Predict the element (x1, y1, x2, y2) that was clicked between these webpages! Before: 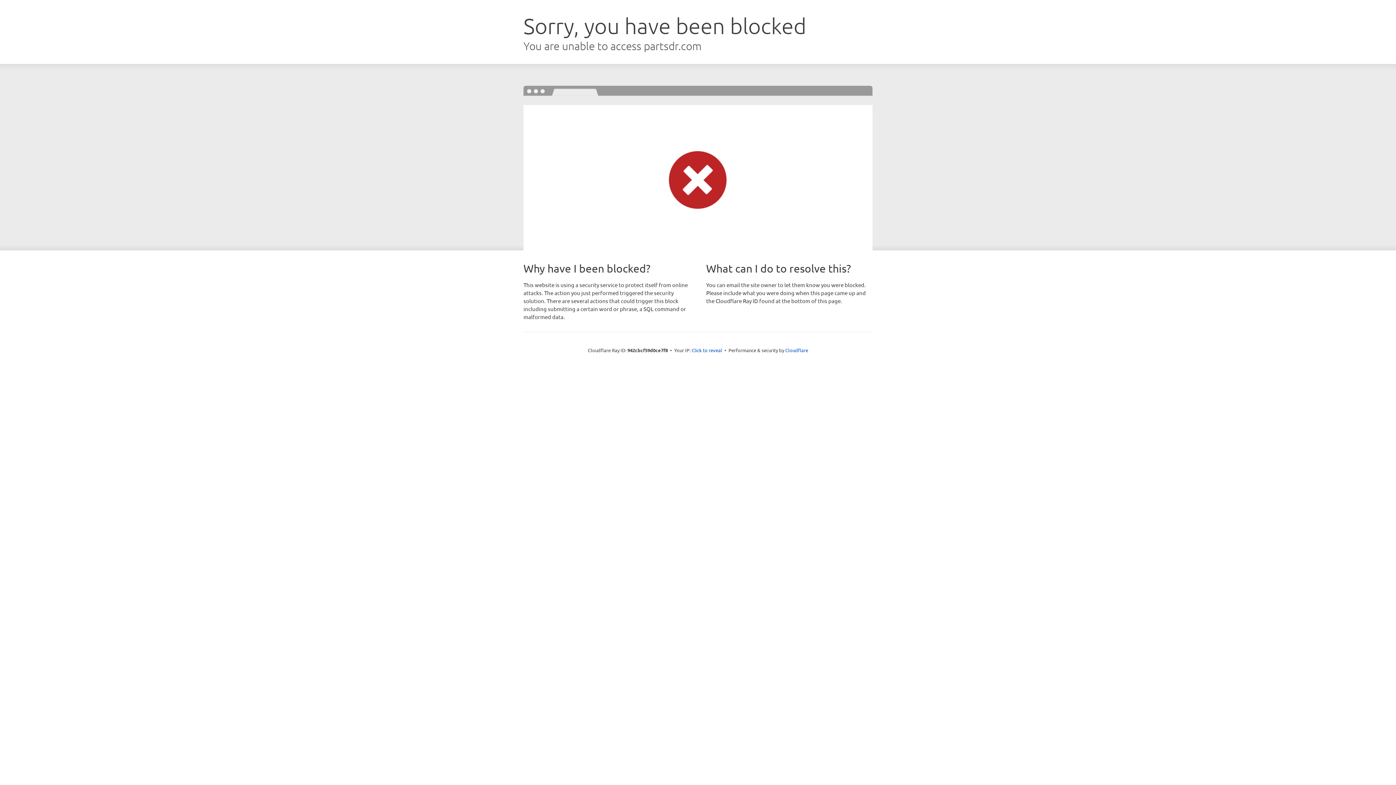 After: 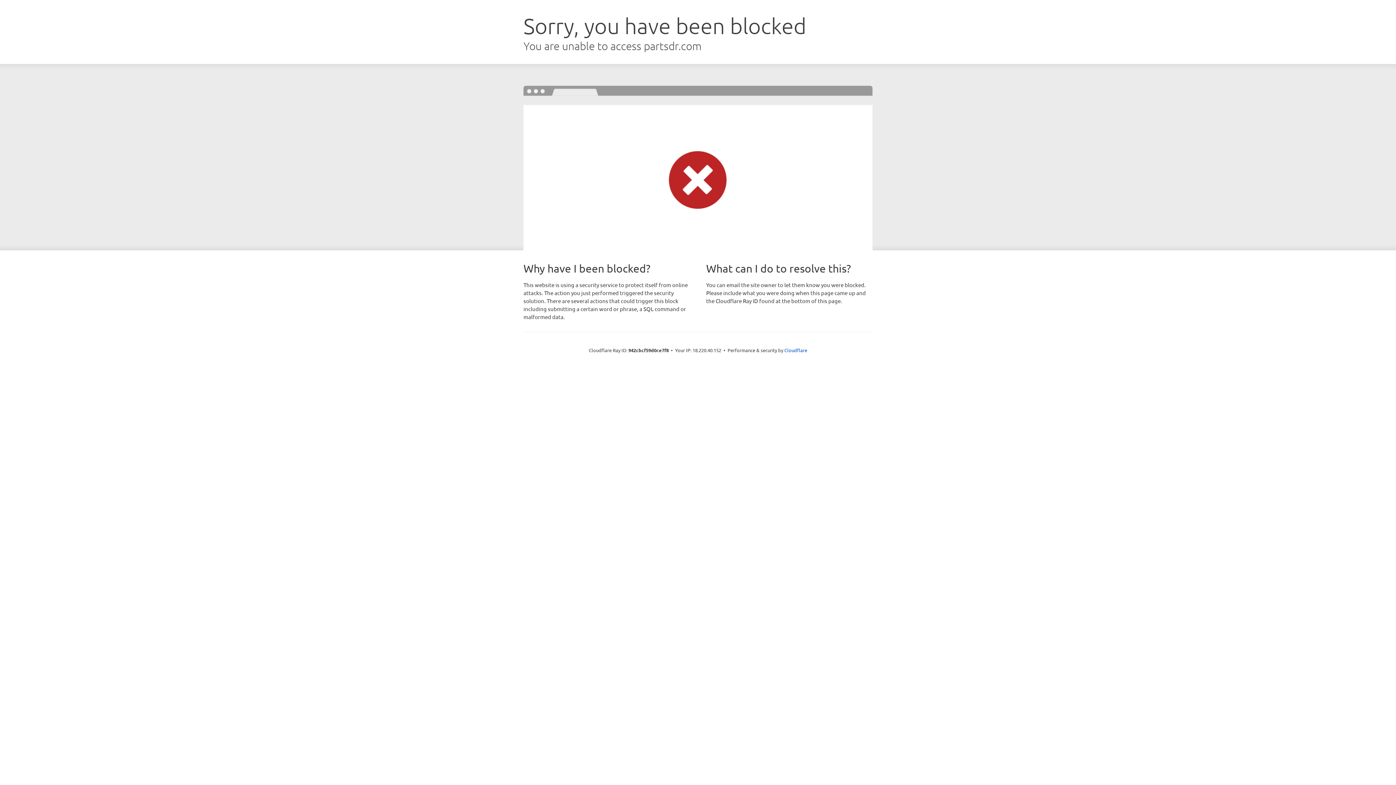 Action: bbox: (691, 346, 722, 353) label: Click to reveal